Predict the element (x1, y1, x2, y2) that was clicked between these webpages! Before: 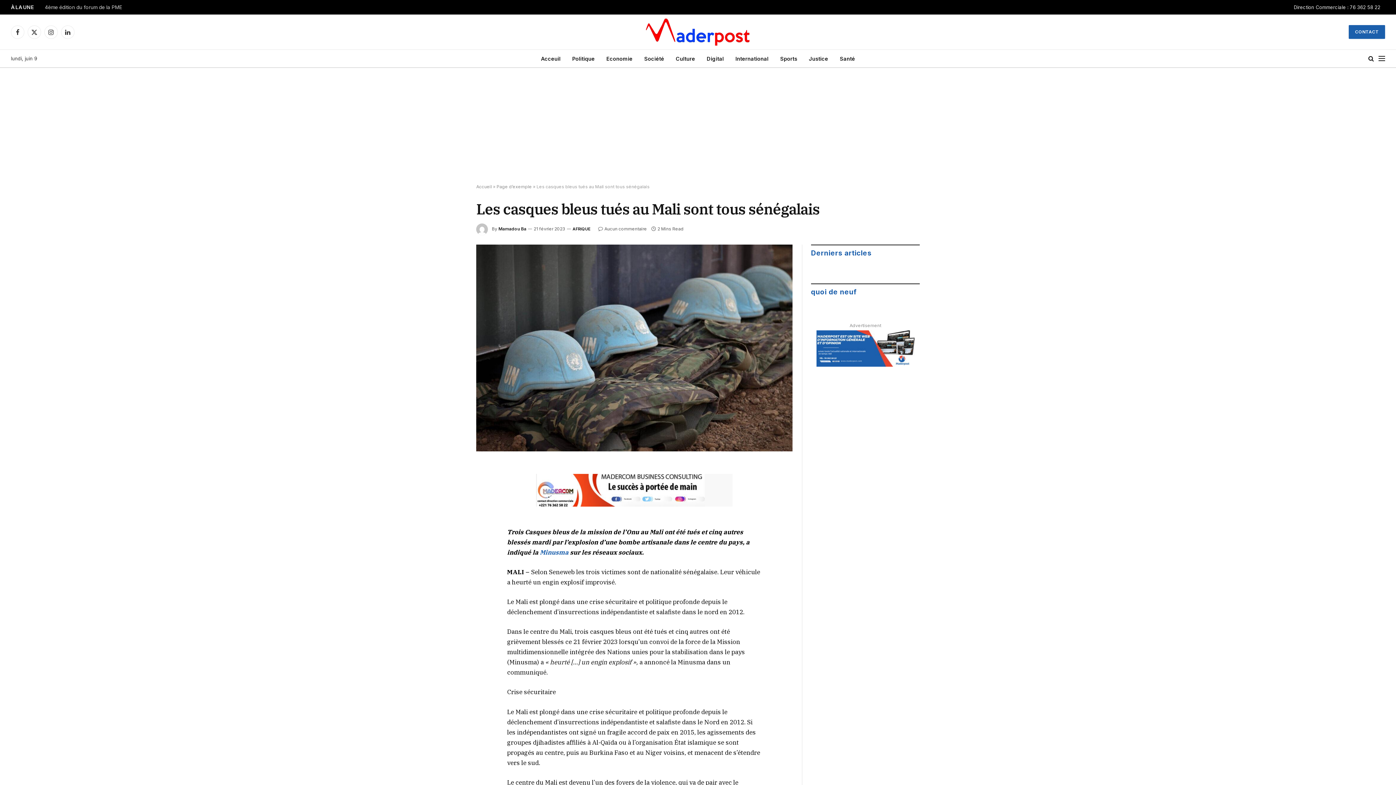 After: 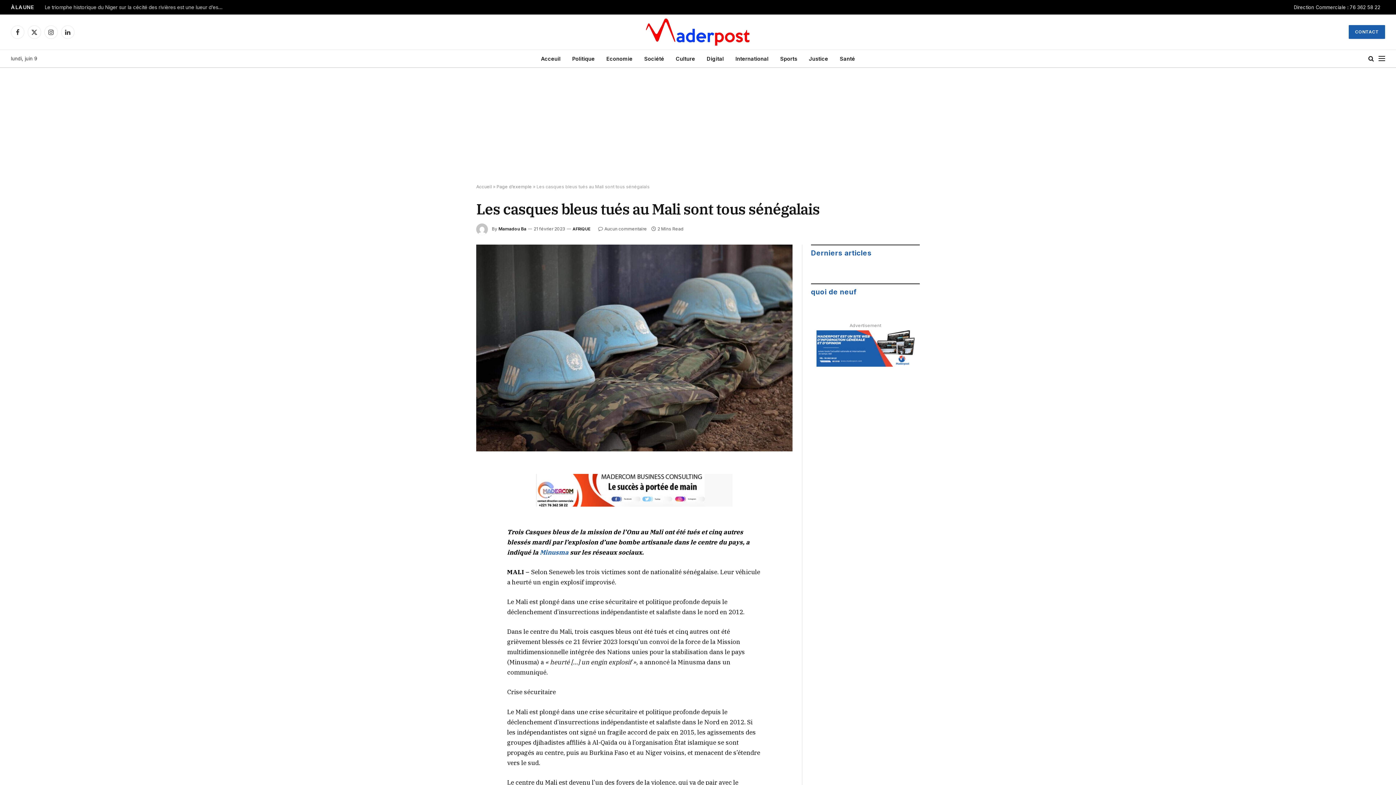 Action: bbox: (443, 479, 457, 493)